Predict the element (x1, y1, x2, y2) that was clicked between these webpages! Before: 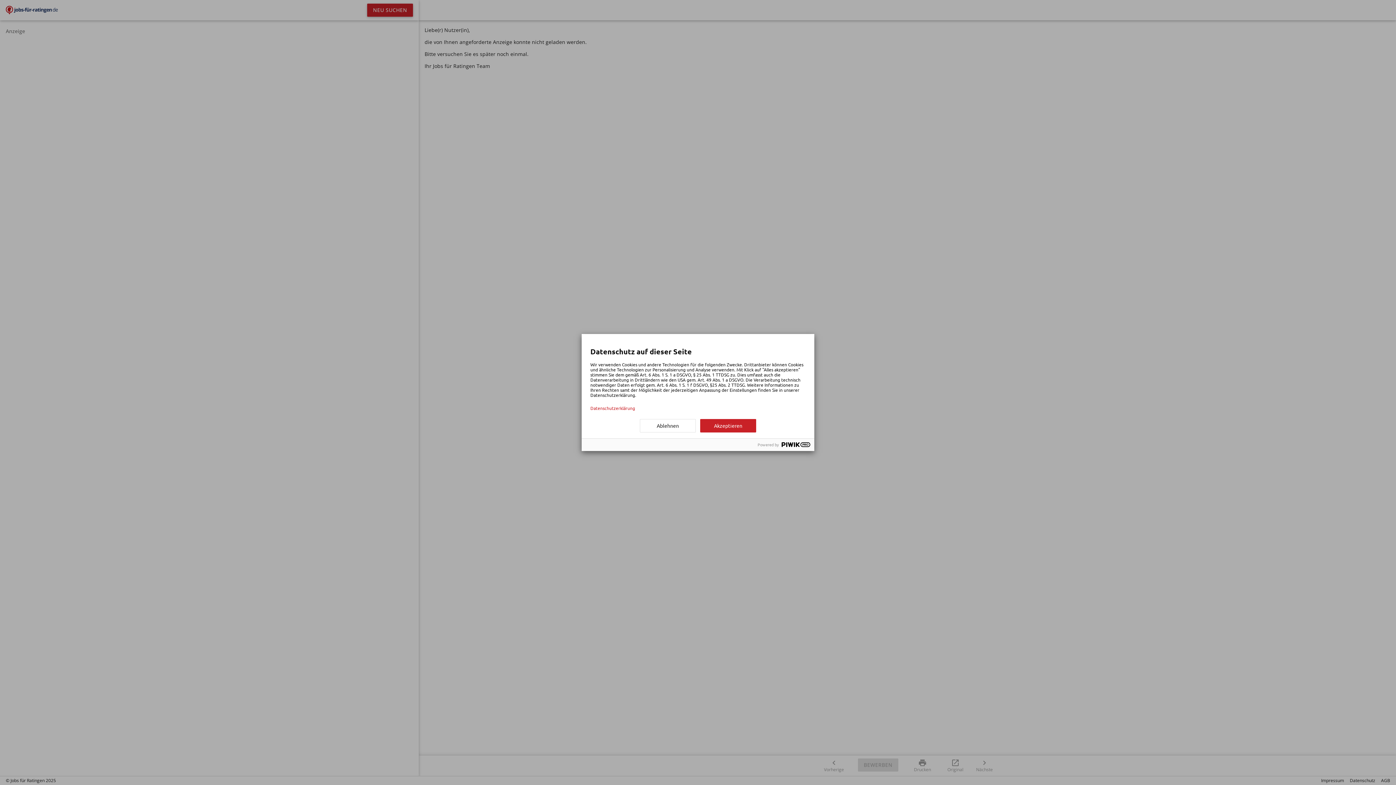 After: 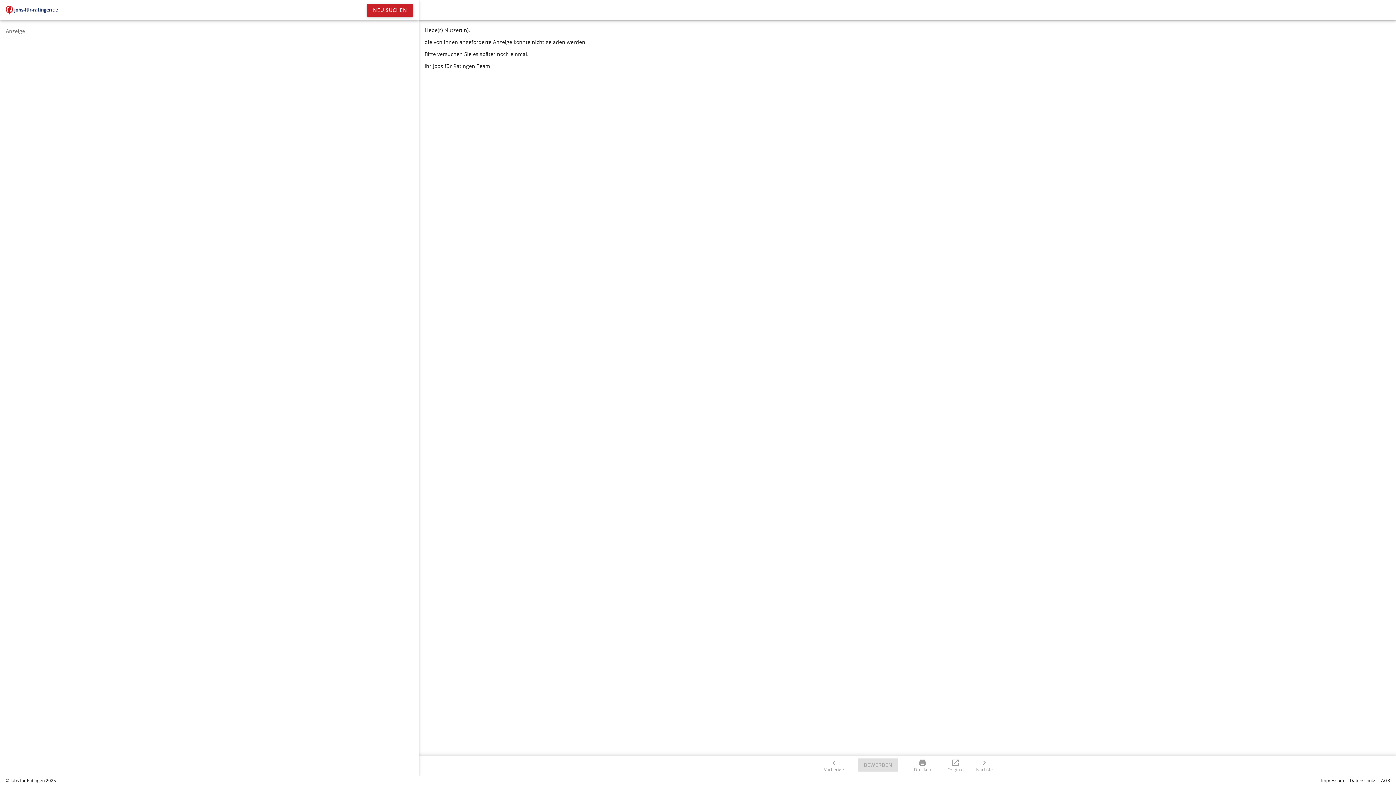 Action: label: Ablehnen bbox: (640, 419, 696, 432)